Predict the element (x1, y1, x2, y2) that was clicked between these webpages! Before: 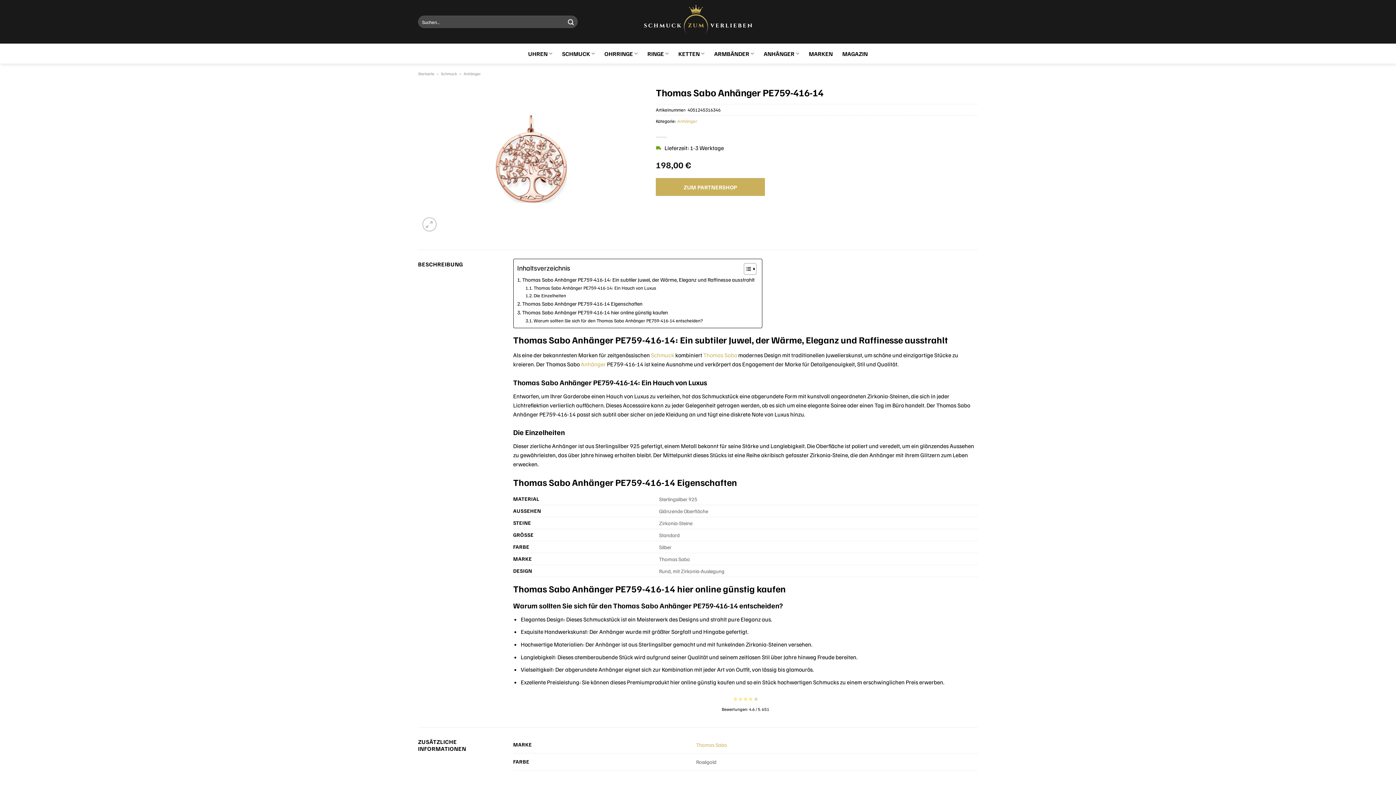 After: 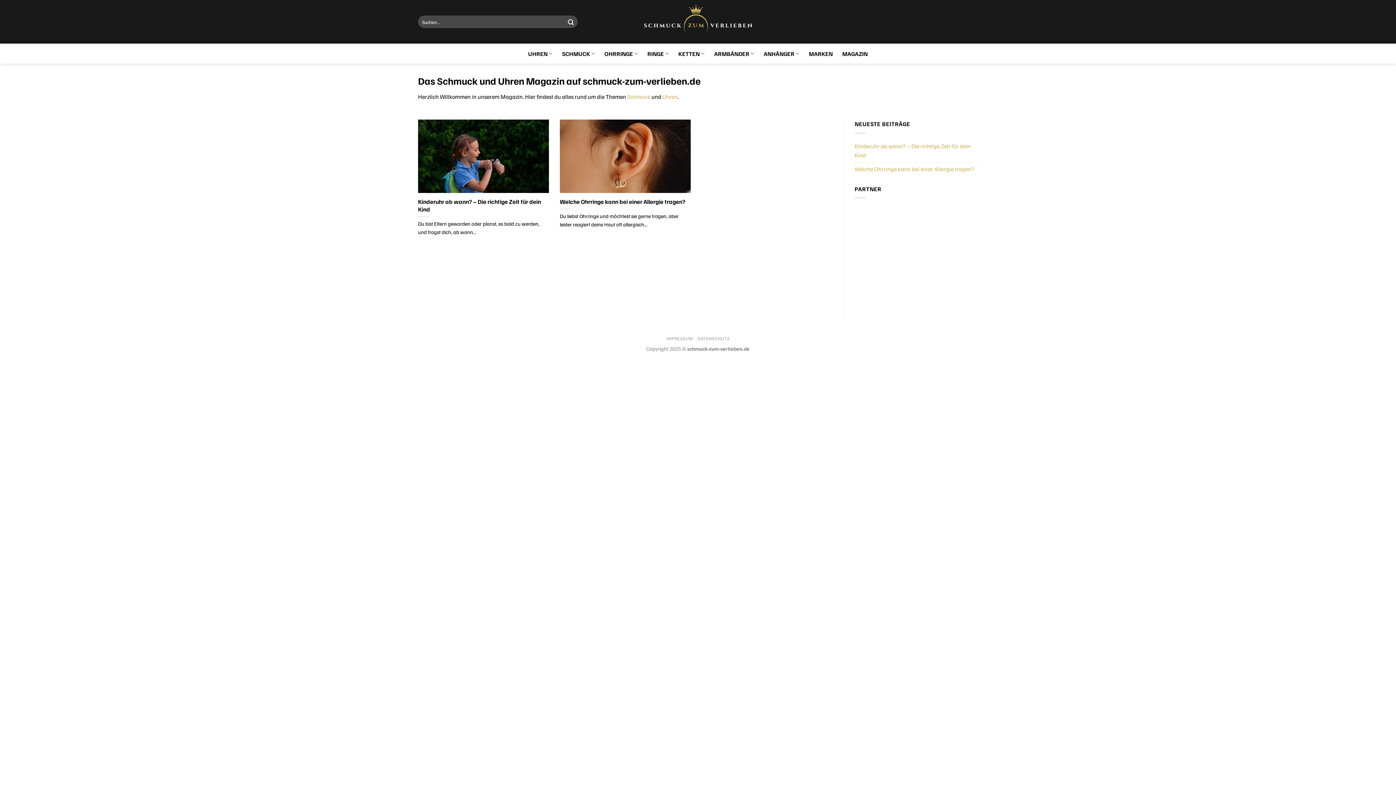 Action: bbox: (842, 47, 868, 60) label: MAGAZIN